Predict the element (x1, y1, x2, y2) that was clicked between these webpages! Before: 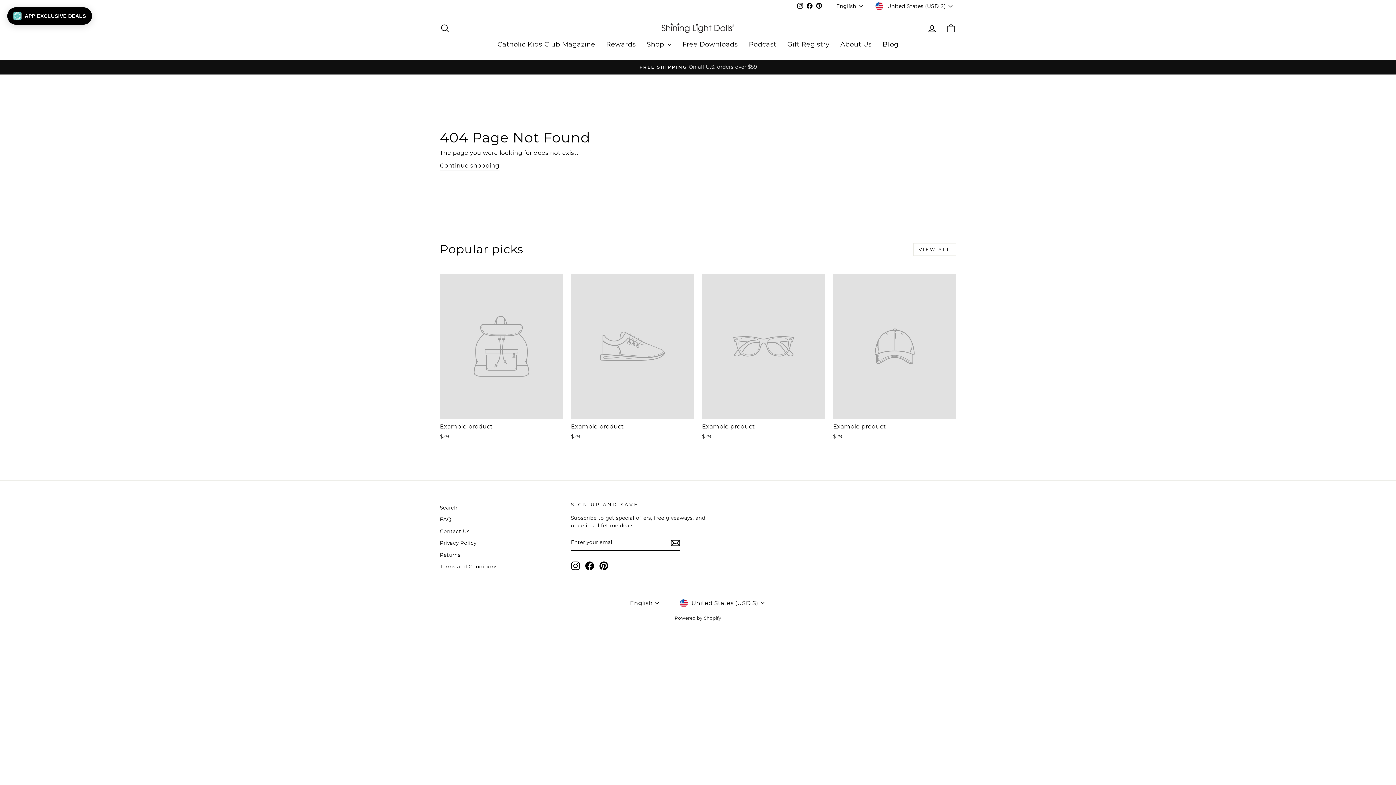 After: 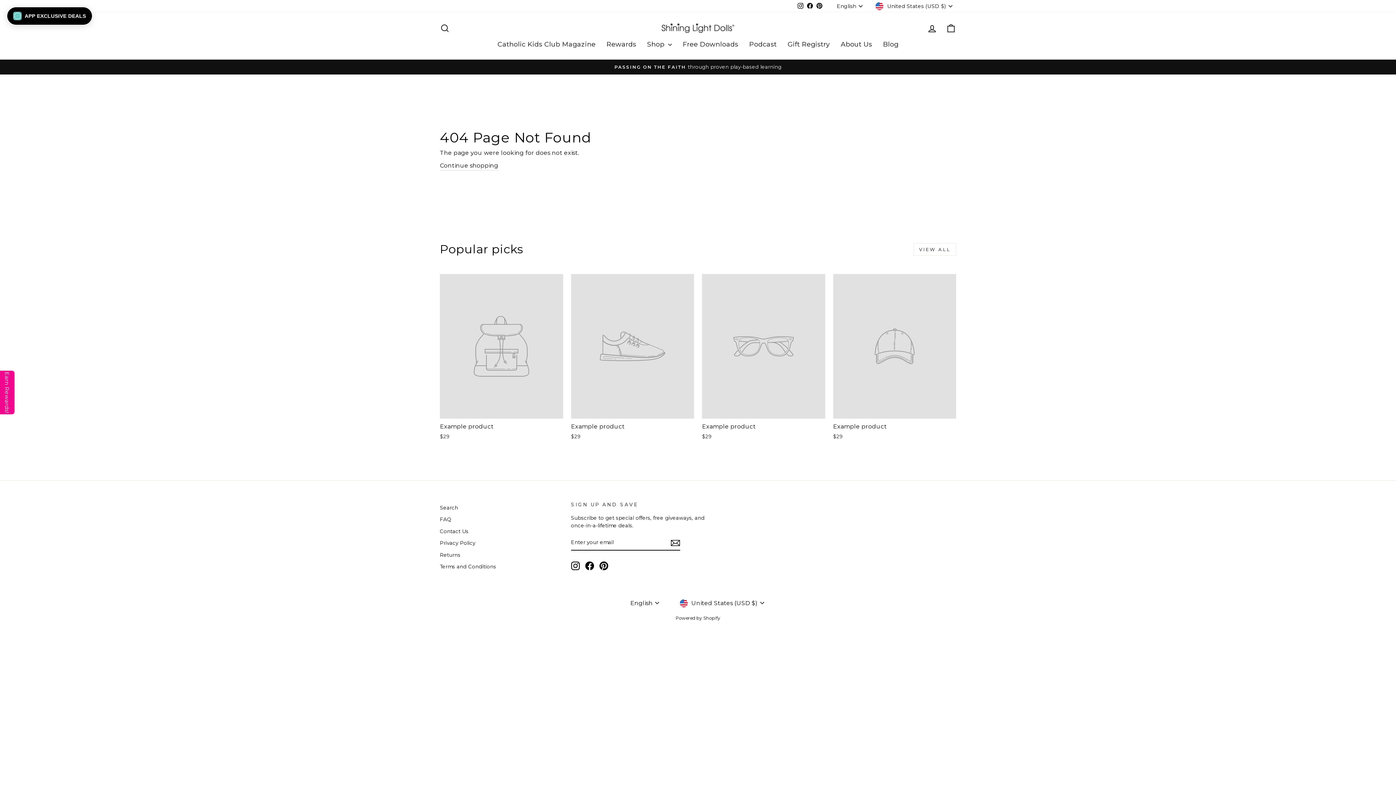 Action: label: Example product
$29 bbox: (440, 274, 563, 442)